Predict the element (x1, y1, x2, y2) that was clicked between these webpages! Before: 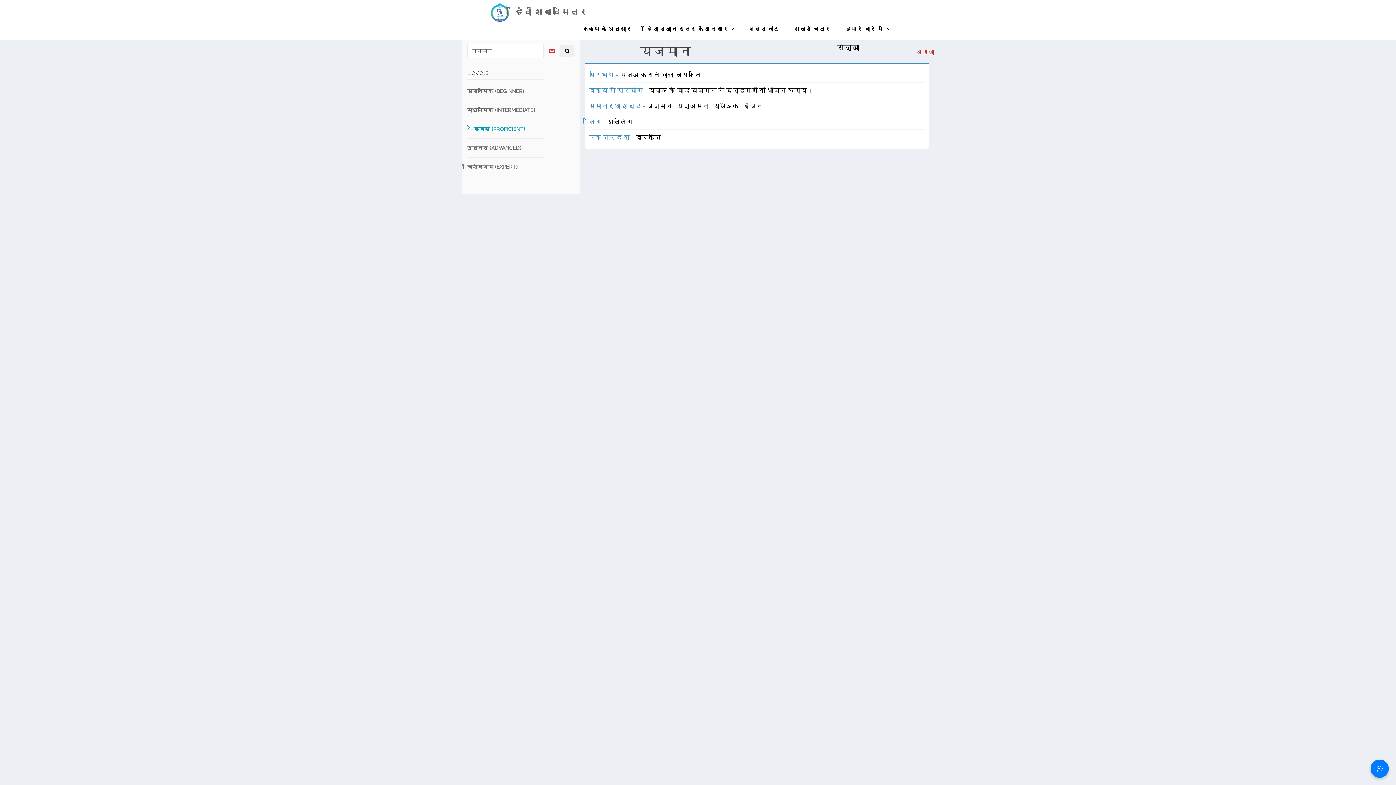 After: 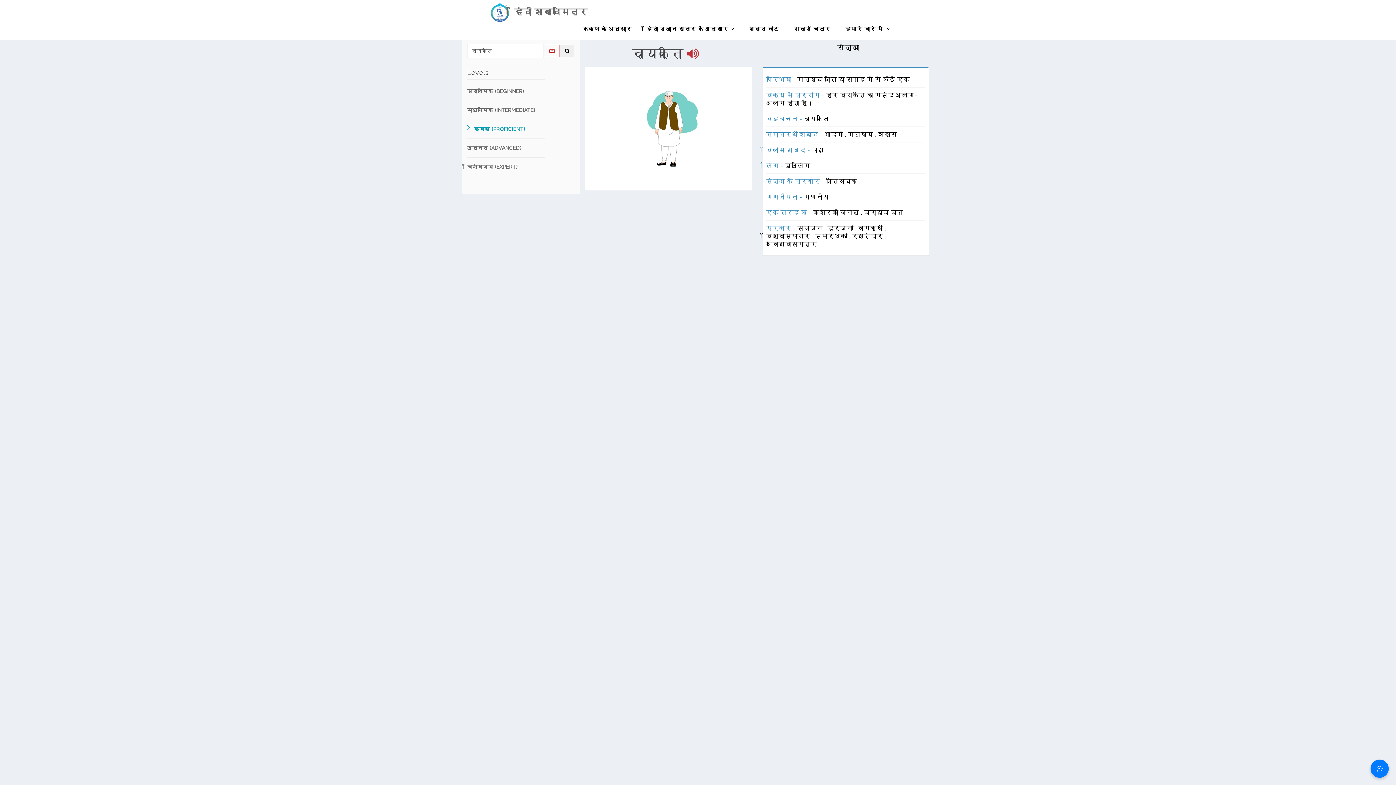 Action: bbox: (636, 133, 661, 141) label: व्यक्ति